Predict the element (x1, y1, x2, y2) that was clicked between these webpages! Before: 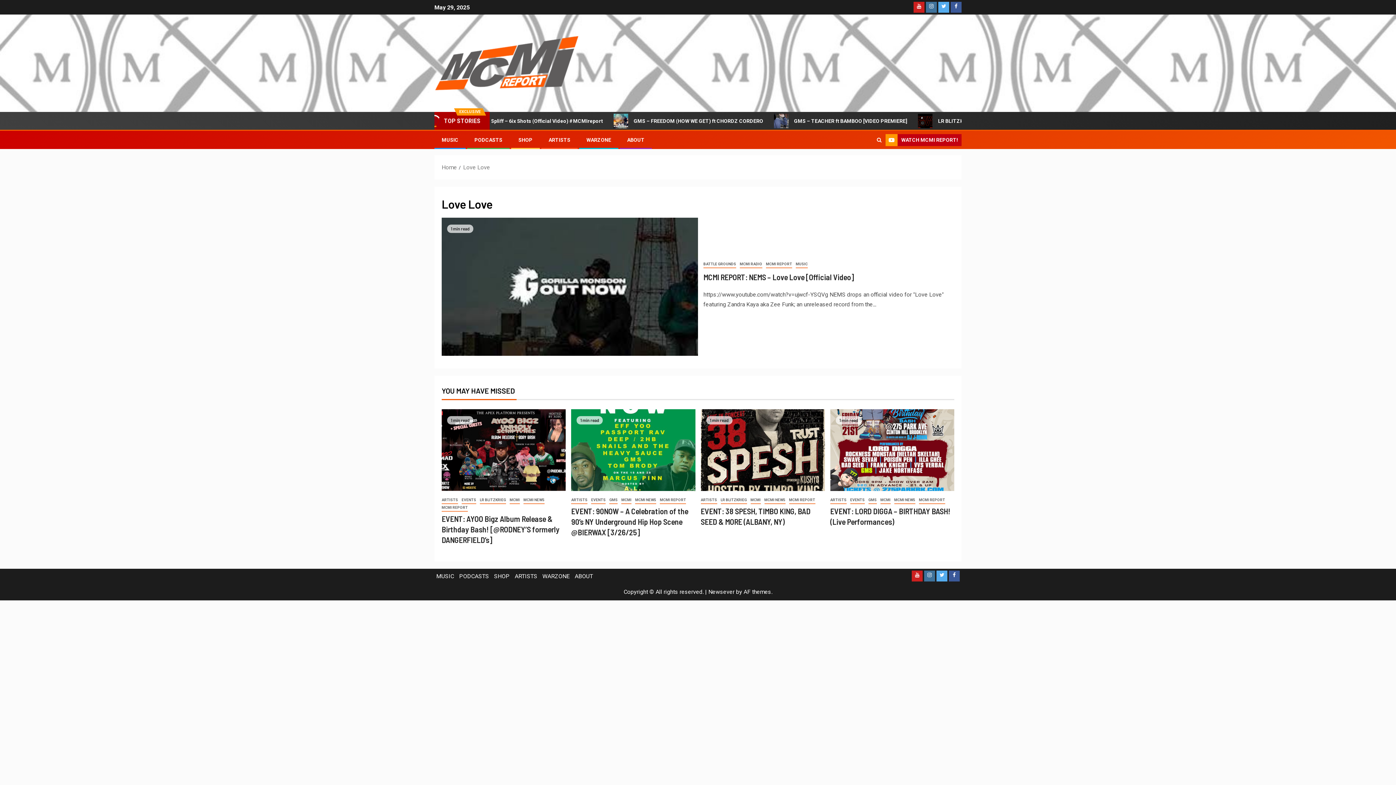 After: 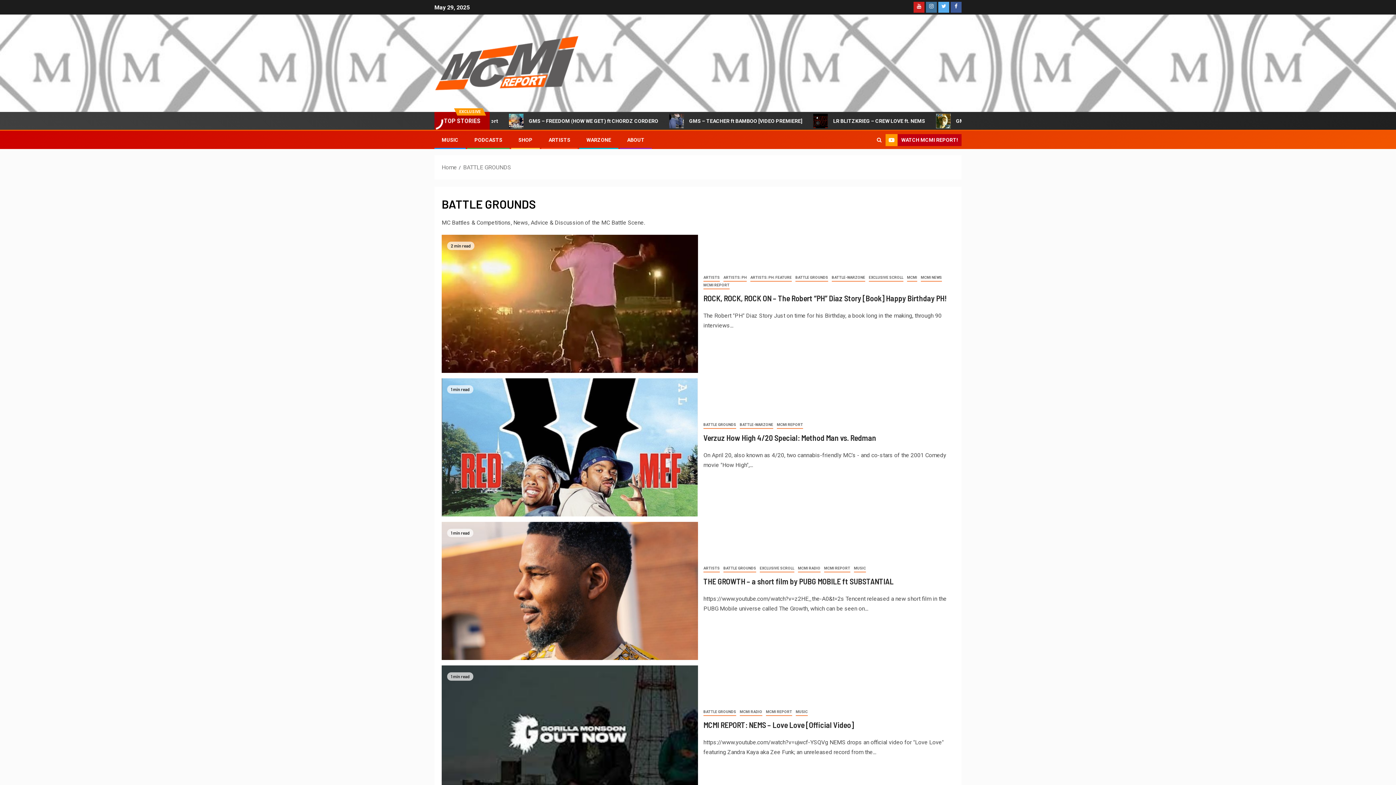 Action: label: BATTLE GROUNDS bbox: (703, 260, 736, 268)